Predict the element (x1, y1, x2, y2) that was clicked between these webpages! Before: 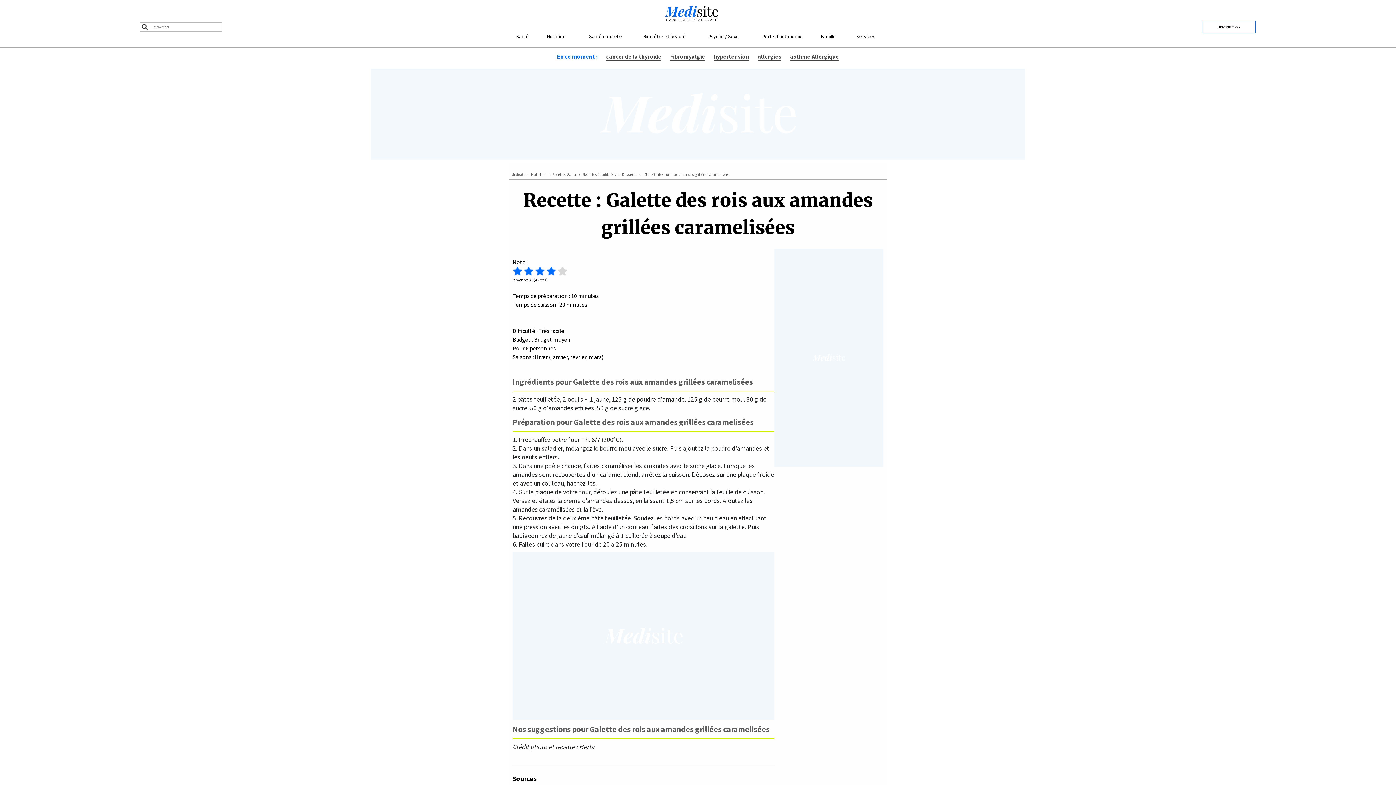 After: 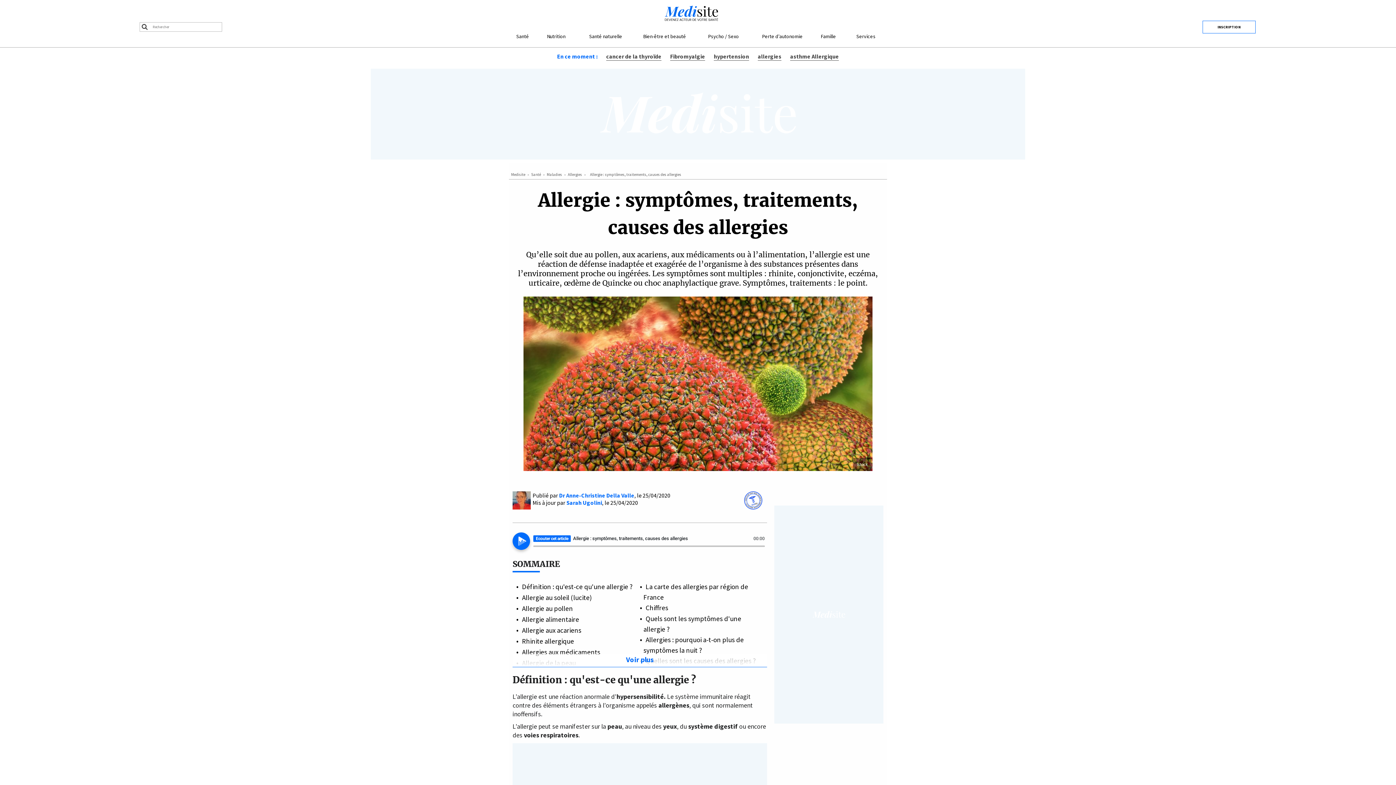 Action: label: allergies bbox: (758, 52, 781, 60)